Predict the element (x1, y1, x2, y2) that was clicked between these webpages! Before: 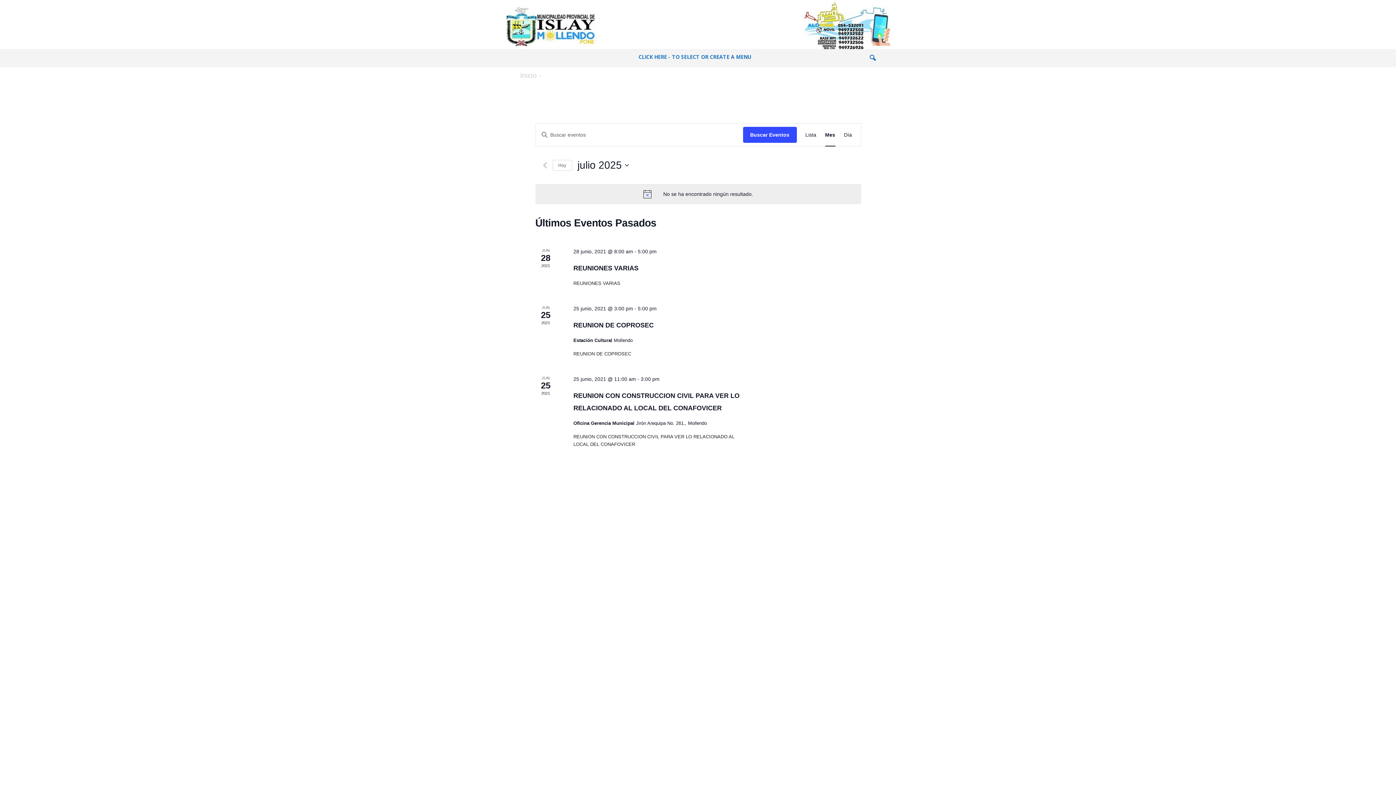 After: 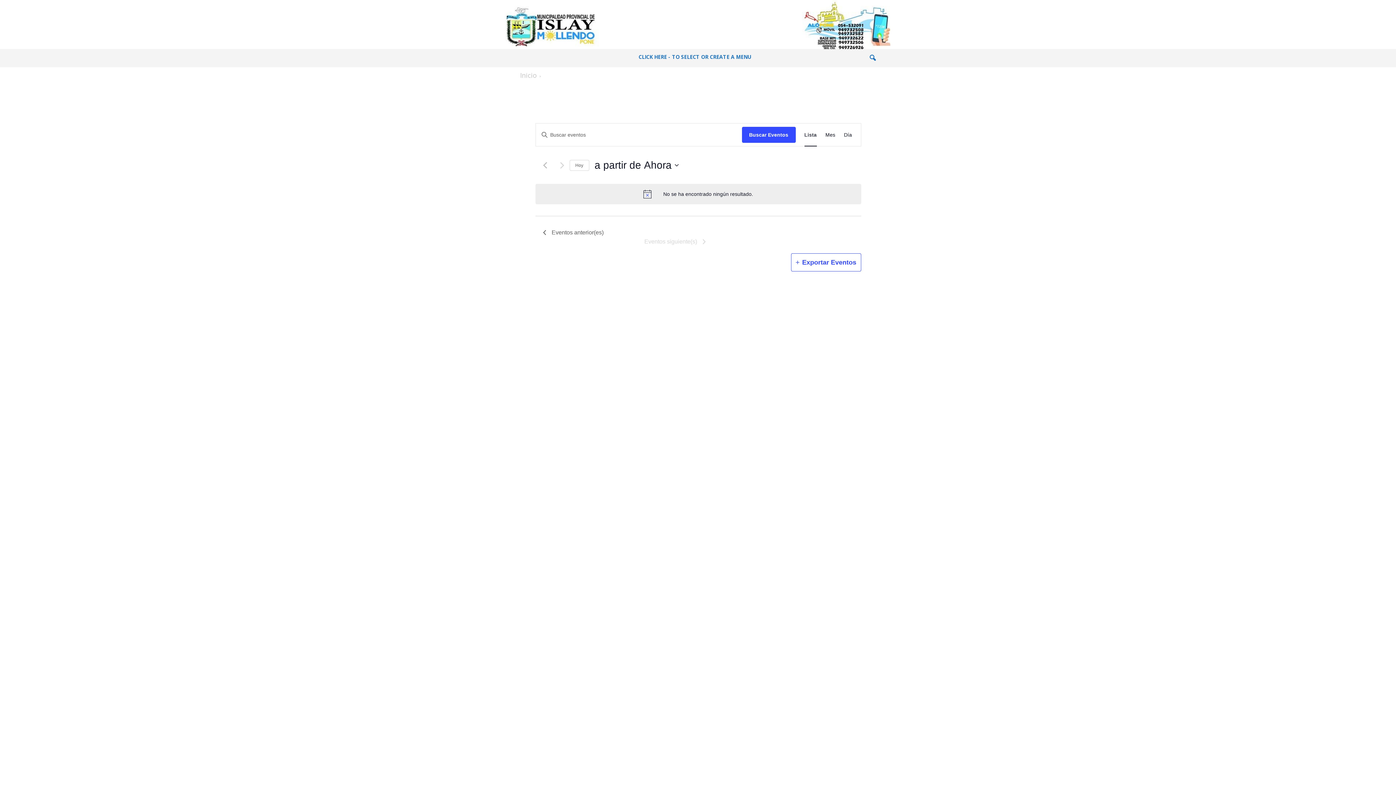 Action: bbox: (805, 123, 816, 146) label: Lista